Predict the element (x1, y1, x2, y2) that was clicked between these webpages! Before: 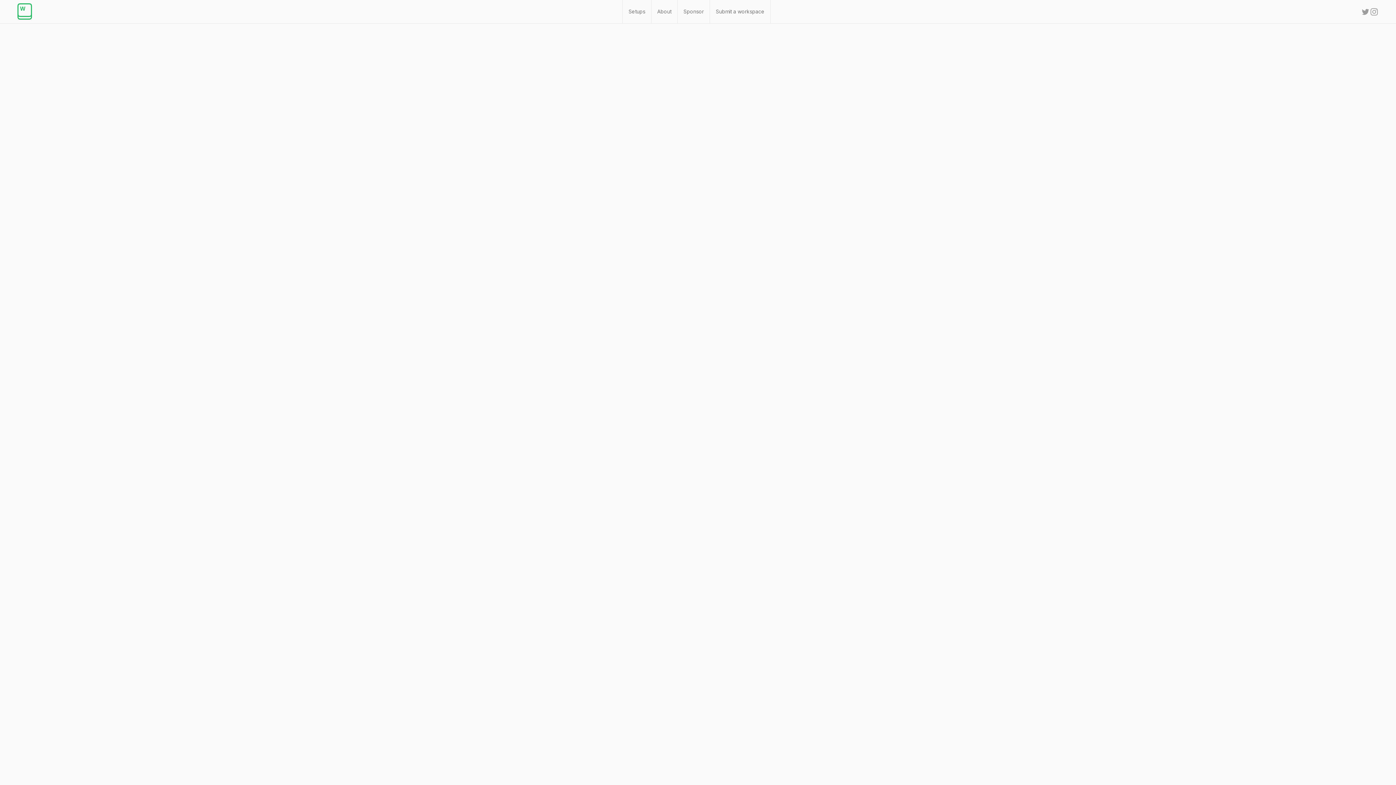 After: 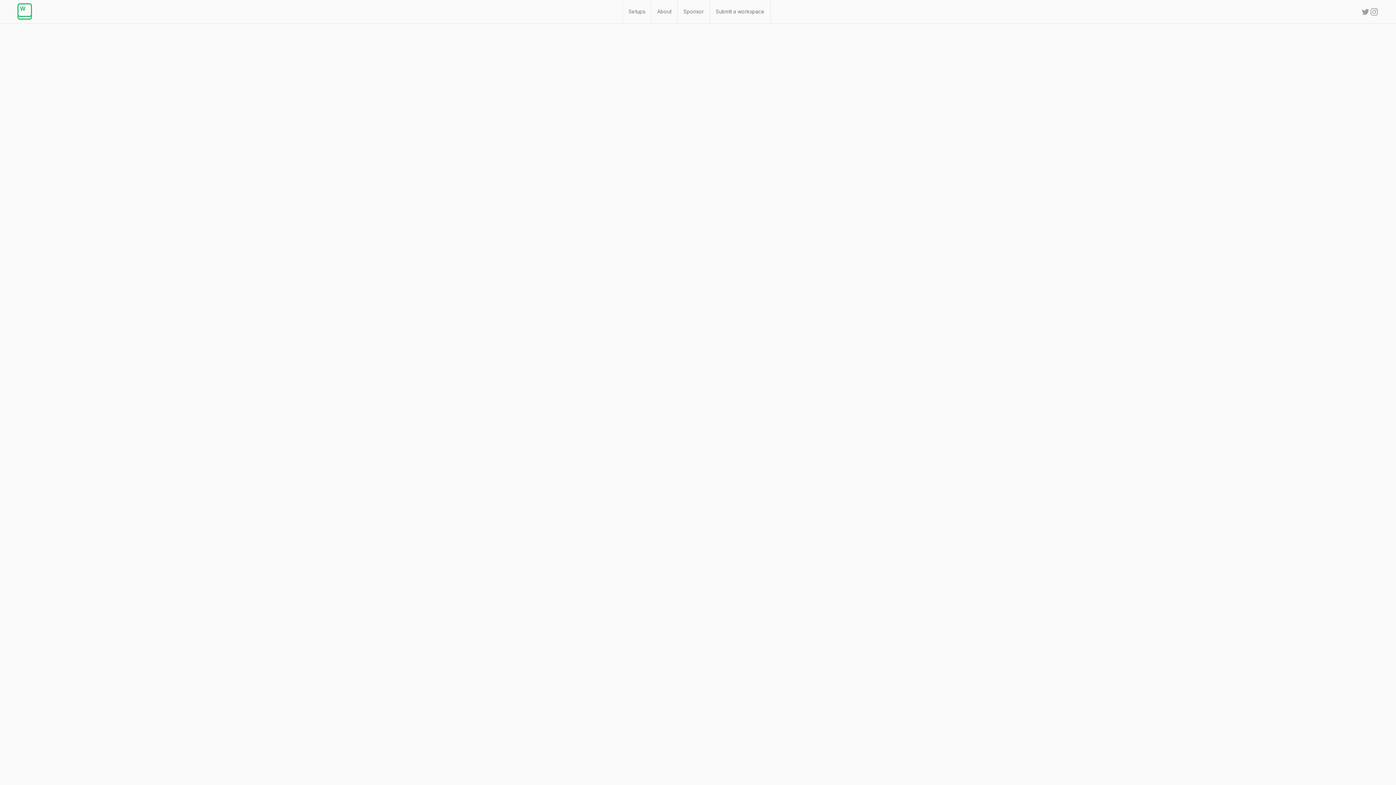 Action: bbox: (817, 182, 832, 197)